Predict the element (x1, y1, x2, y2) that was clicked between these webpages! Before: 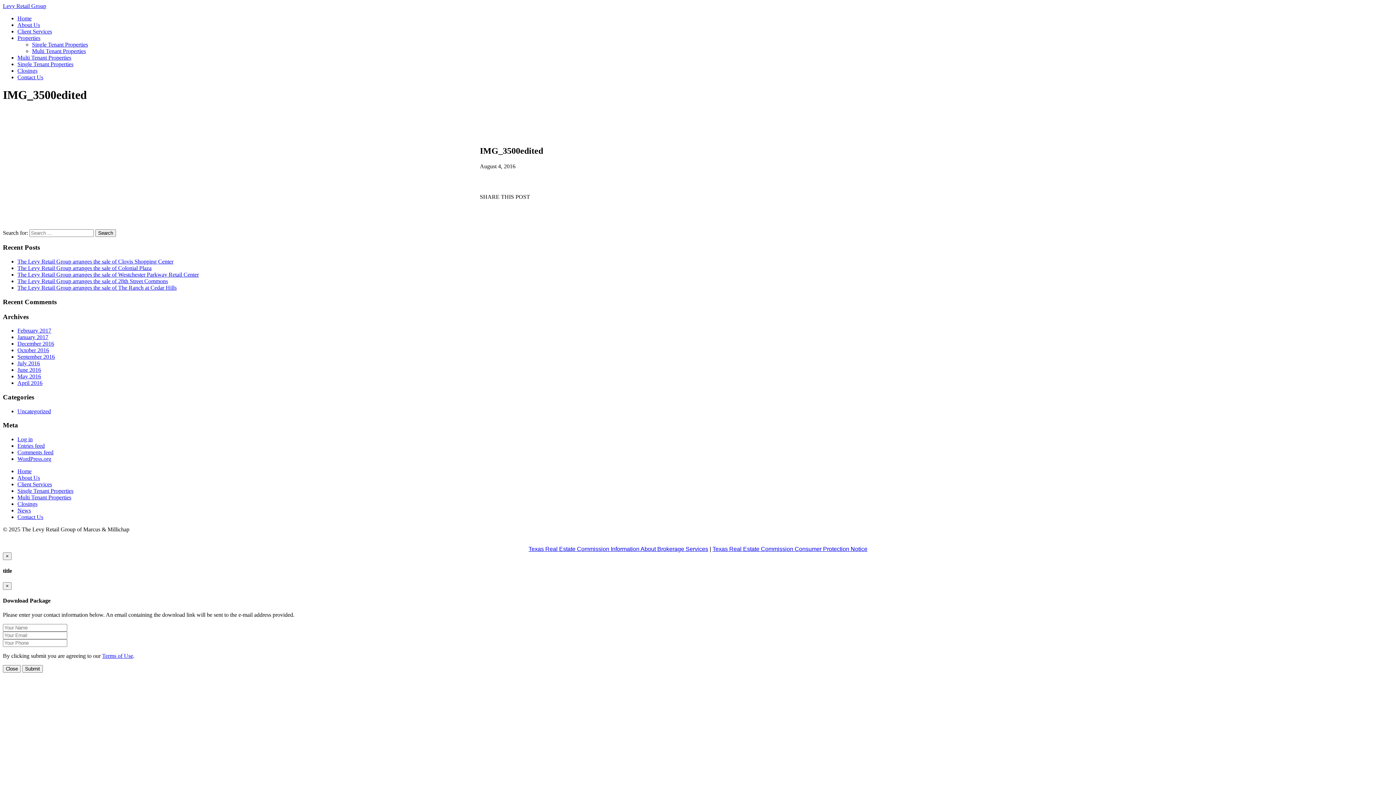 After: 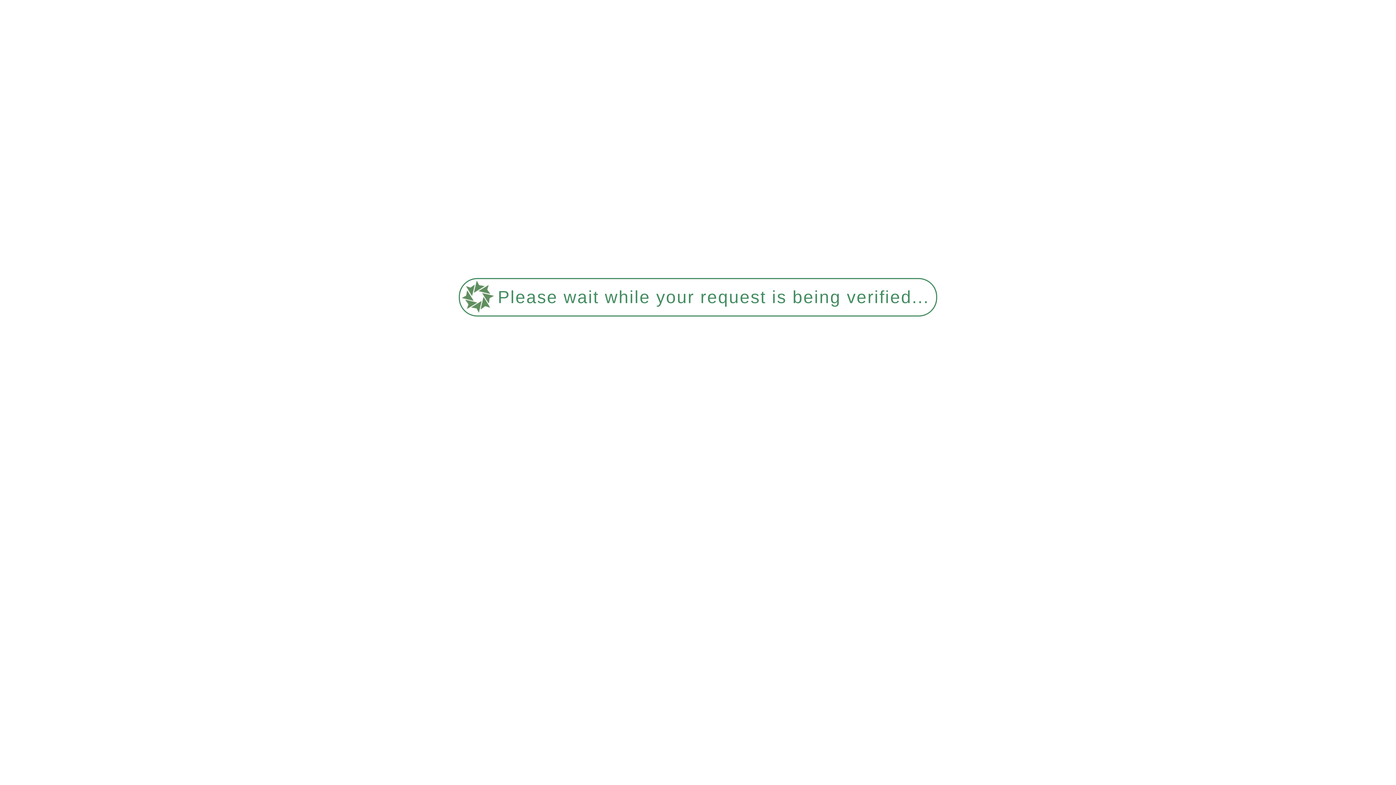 Action: label: February 2017 bbox: (17, 327, 51, 333)